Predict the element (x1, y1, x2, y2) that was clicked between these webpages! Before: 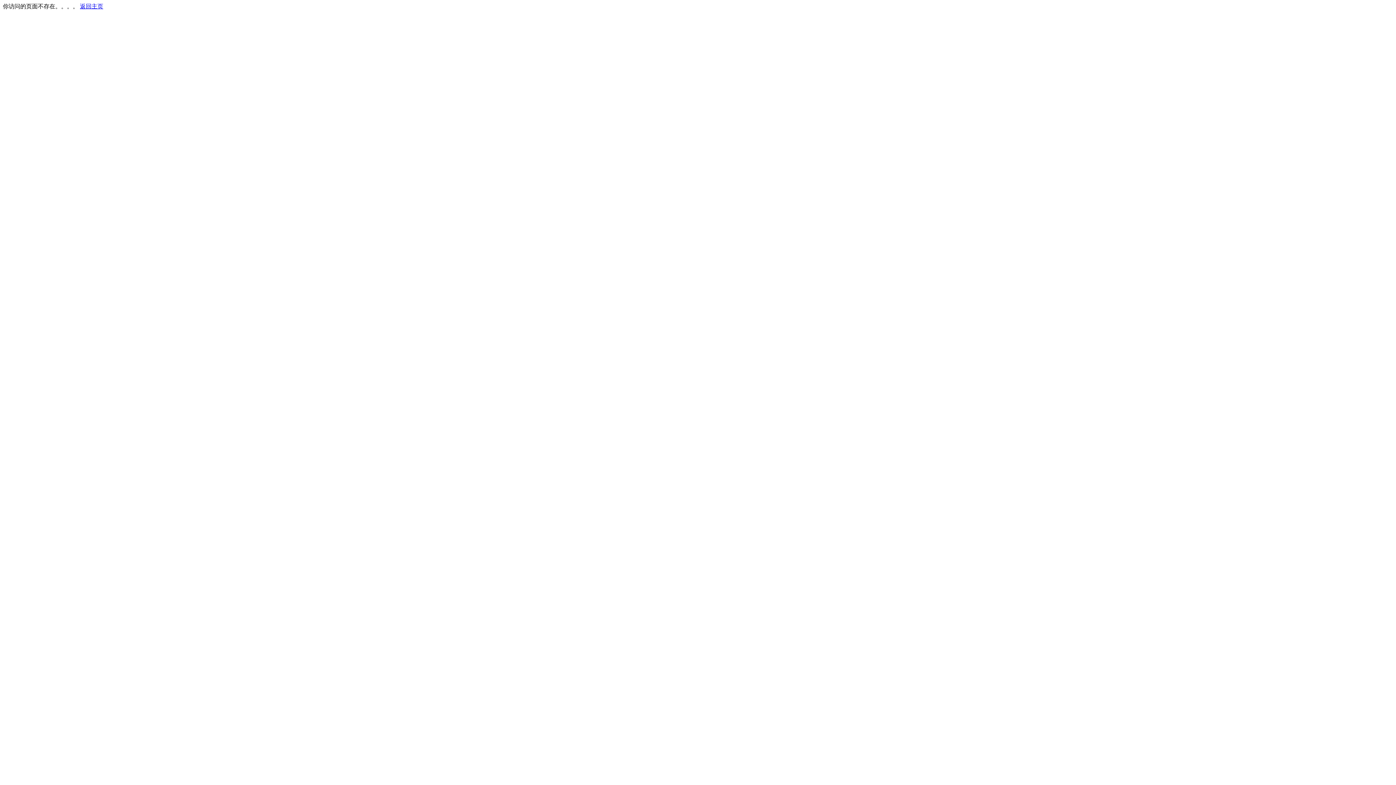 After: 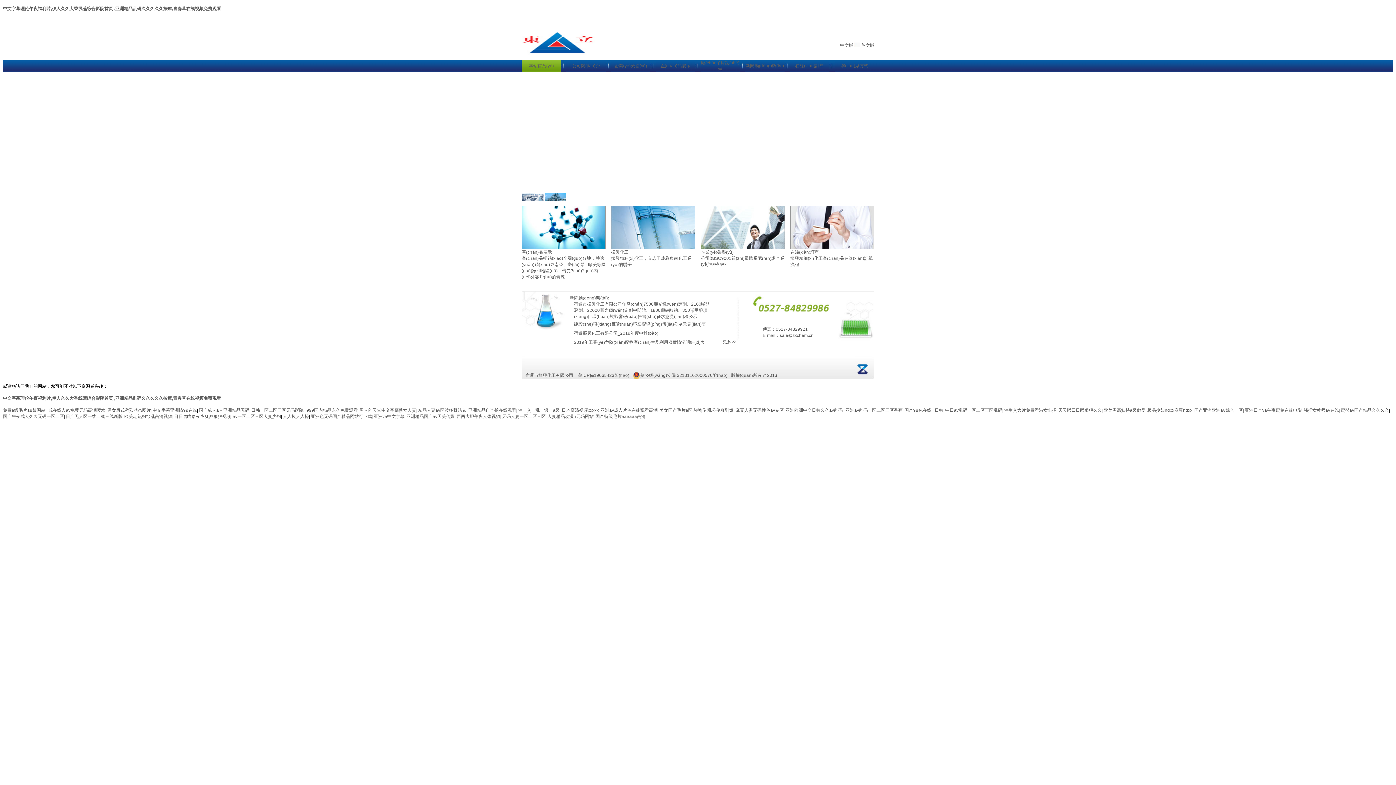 Action: label: 返回主页 bbox: (80, 3, 103, 9)